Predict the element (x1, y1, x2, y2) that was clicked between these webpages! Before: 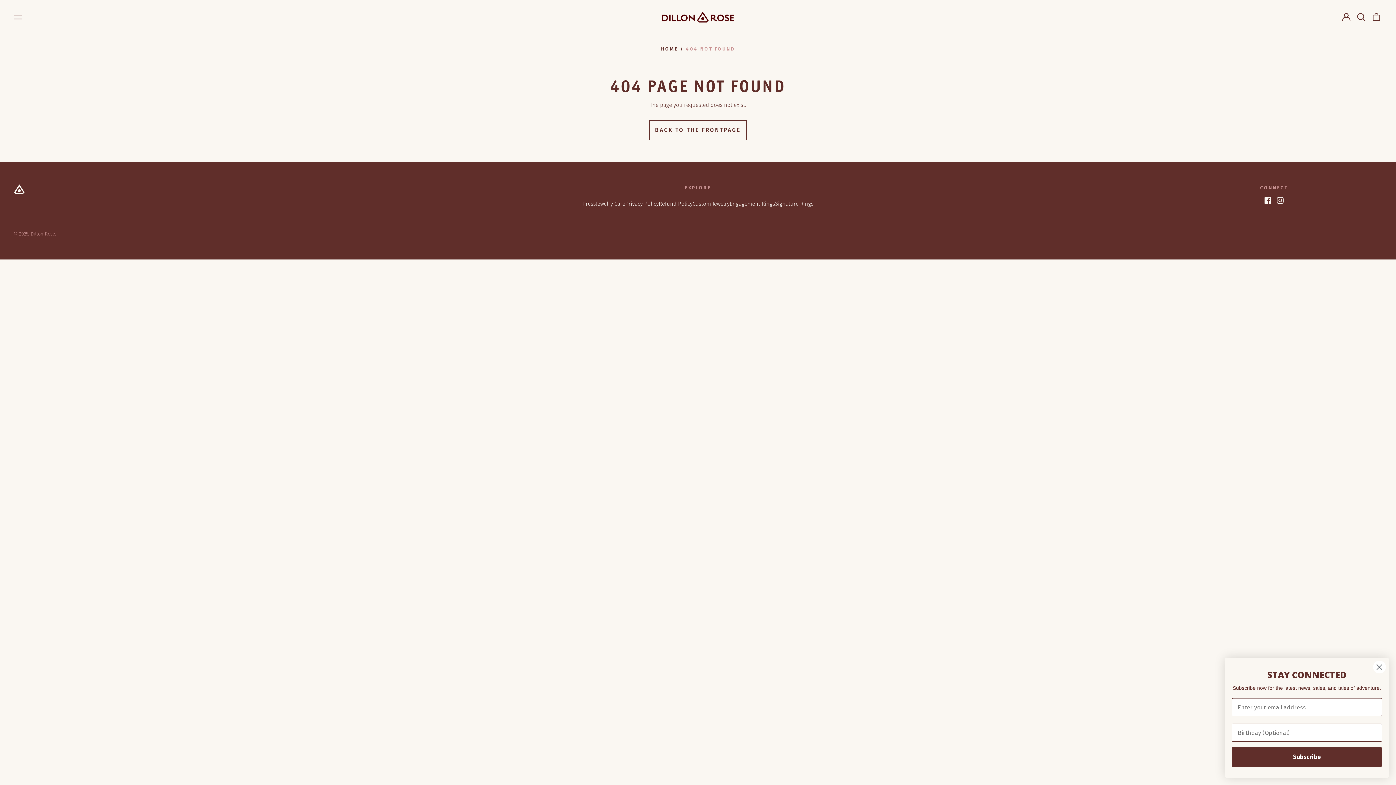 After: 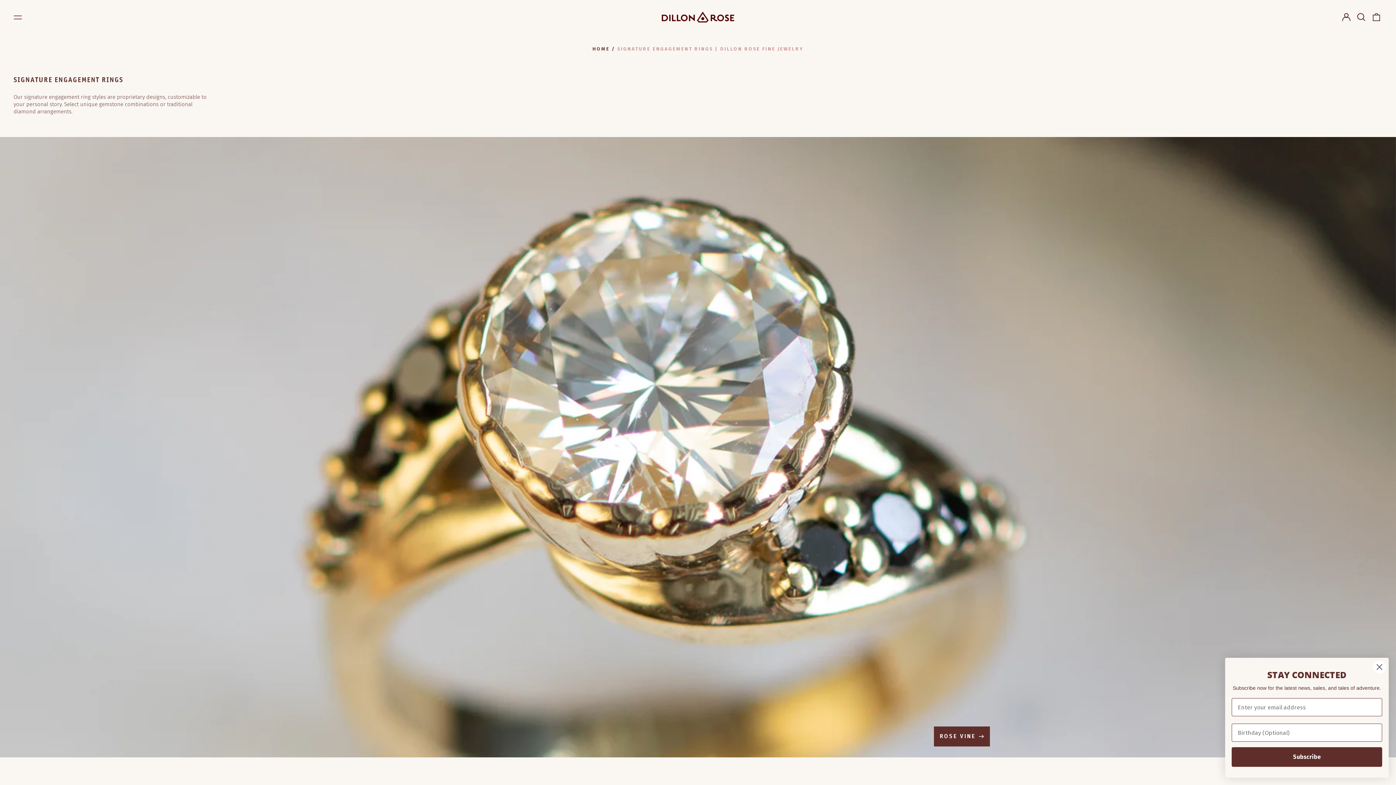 Action: bbox: (775, 200, 813, 207) label: Signature Rings